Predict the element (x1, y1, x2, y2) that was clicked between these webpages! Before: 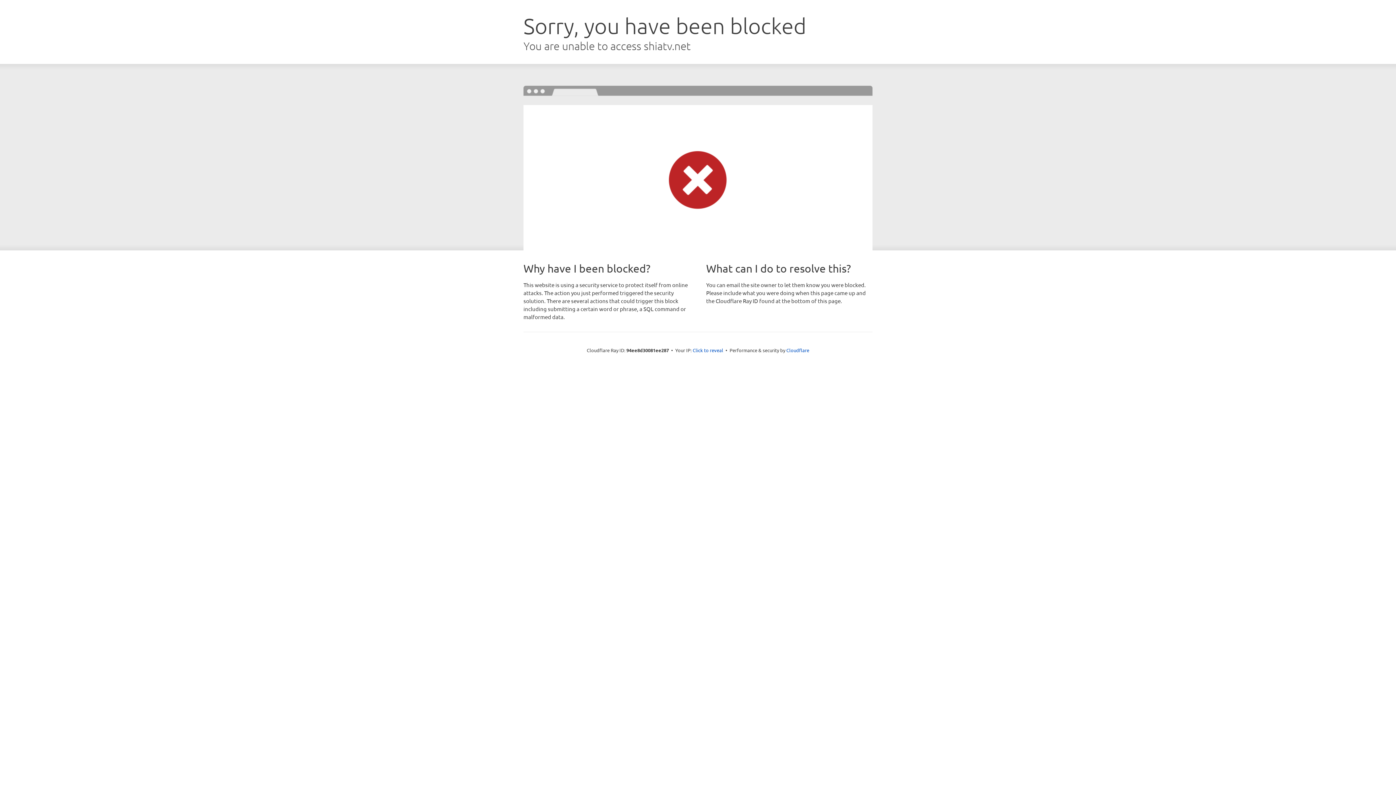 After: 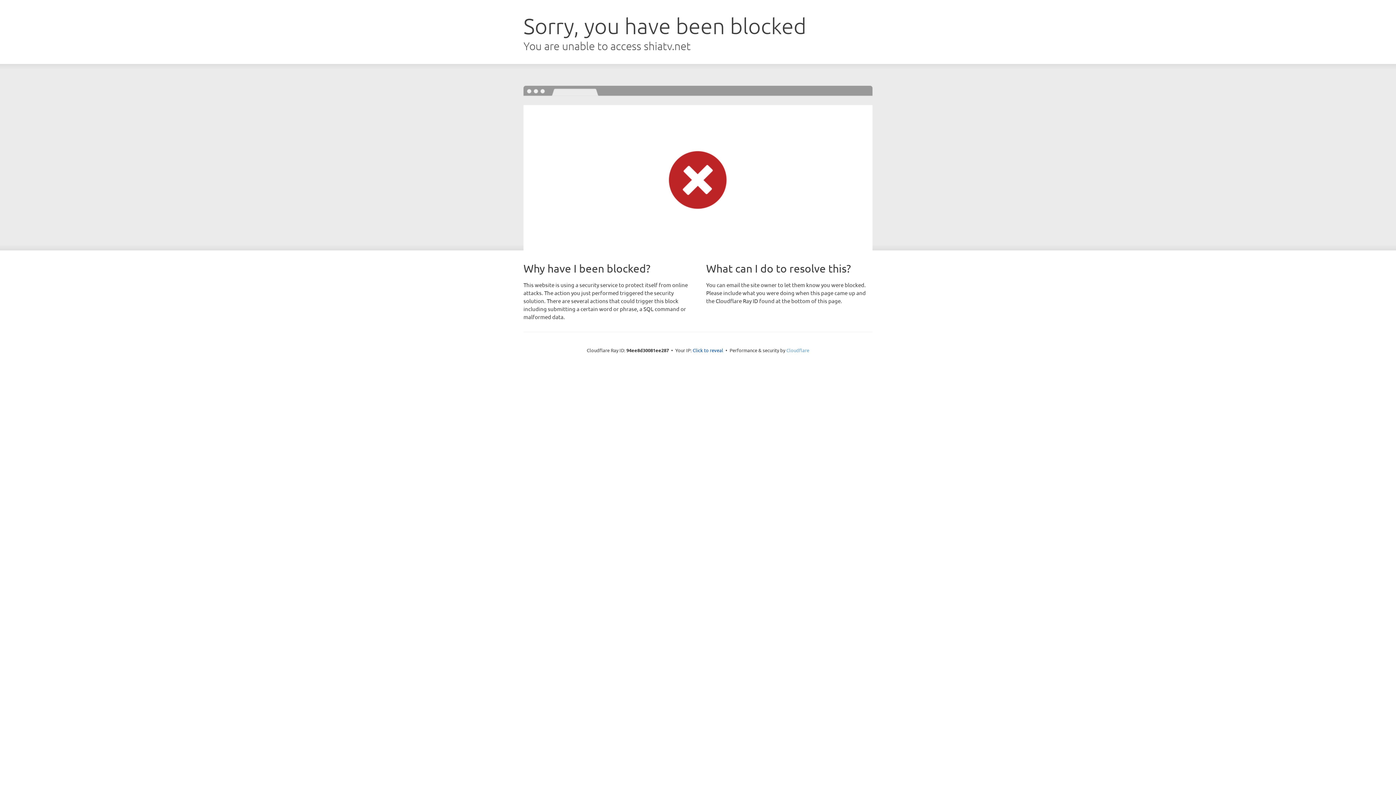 Action: bbox: (786, 347, 809, 353) label: Cloudflare